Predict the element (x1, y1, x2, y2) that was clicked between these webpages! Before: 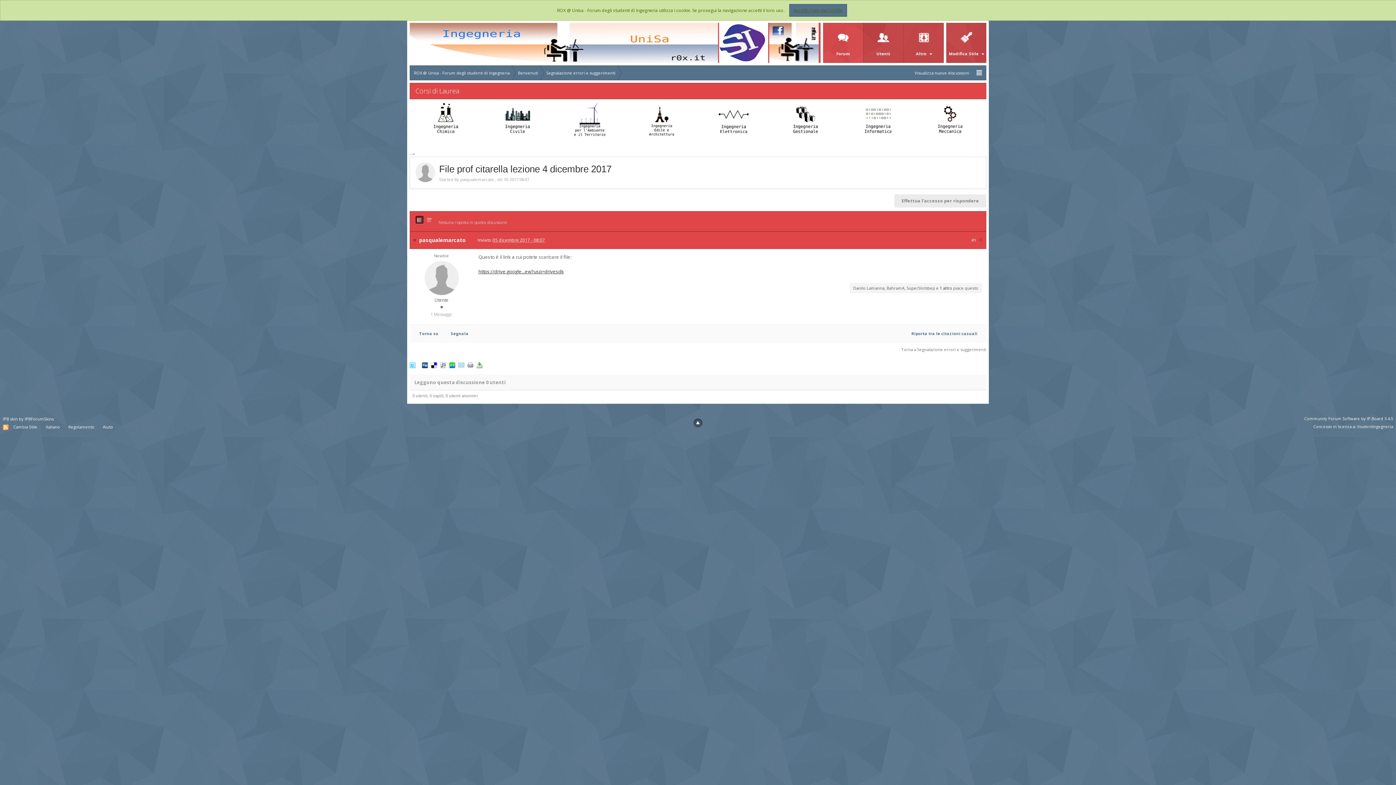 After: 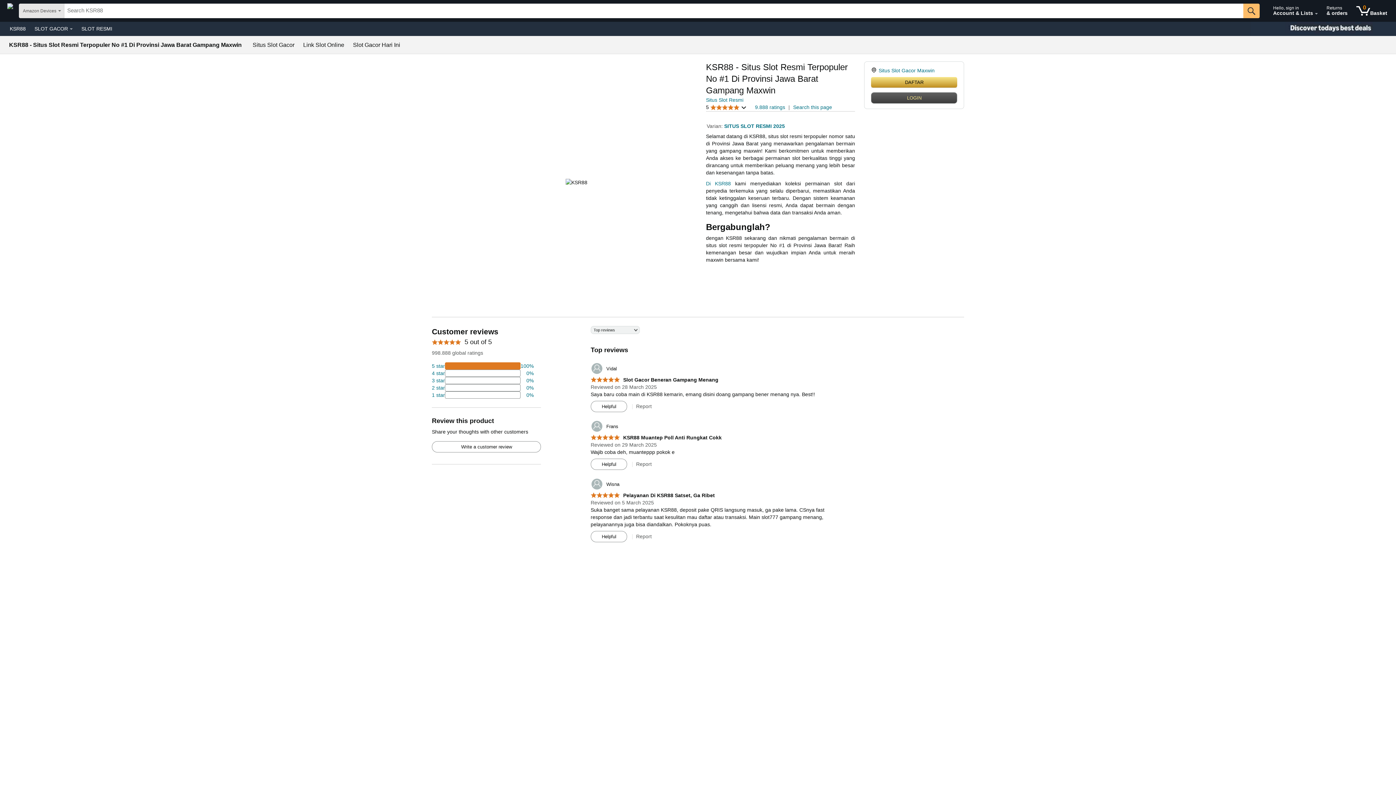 Action: bbox: (24, 416, 53, 421) label: IPBForumSkins